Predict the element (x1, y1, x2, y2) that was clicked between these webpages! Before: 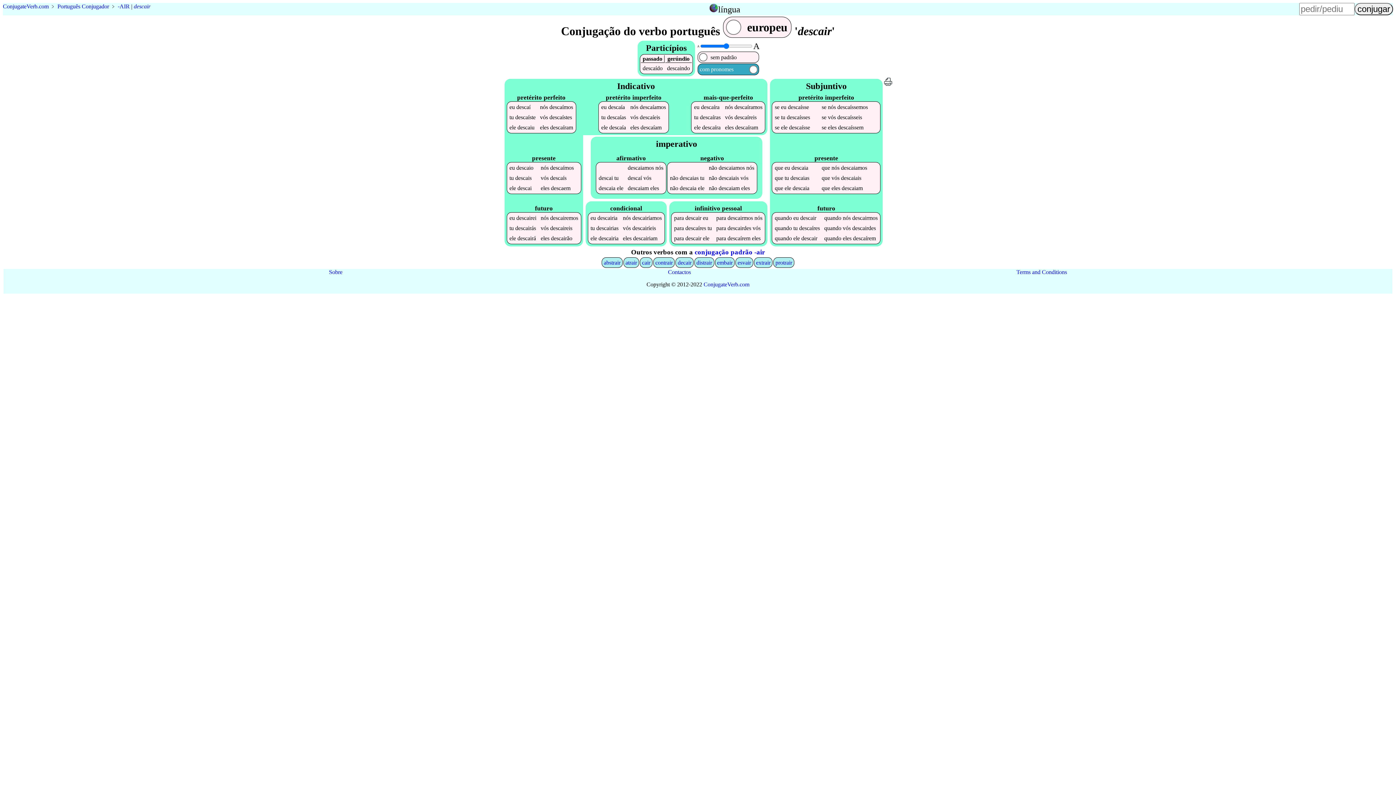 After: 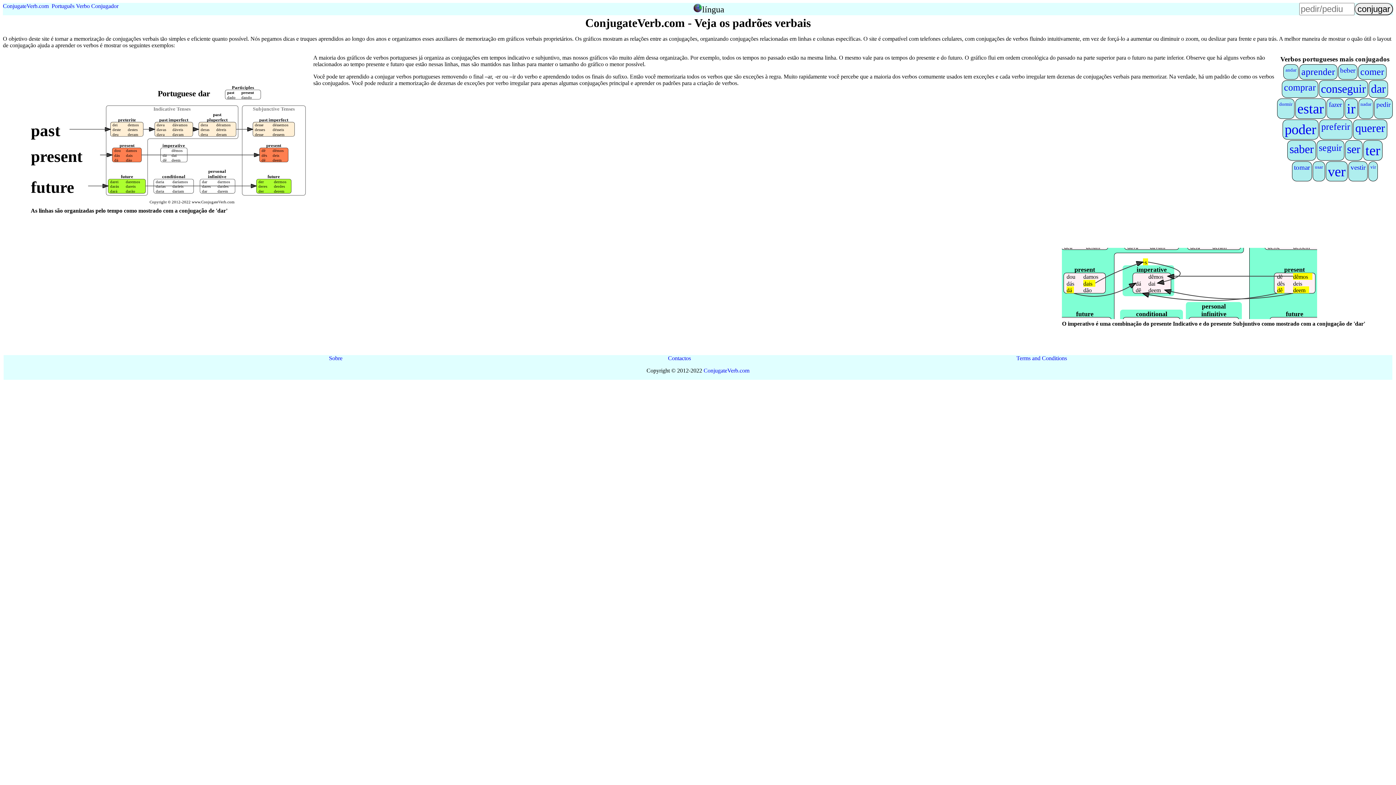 Action: label: ConjugateVerb.com bbox: (2, 3, 48, 9)